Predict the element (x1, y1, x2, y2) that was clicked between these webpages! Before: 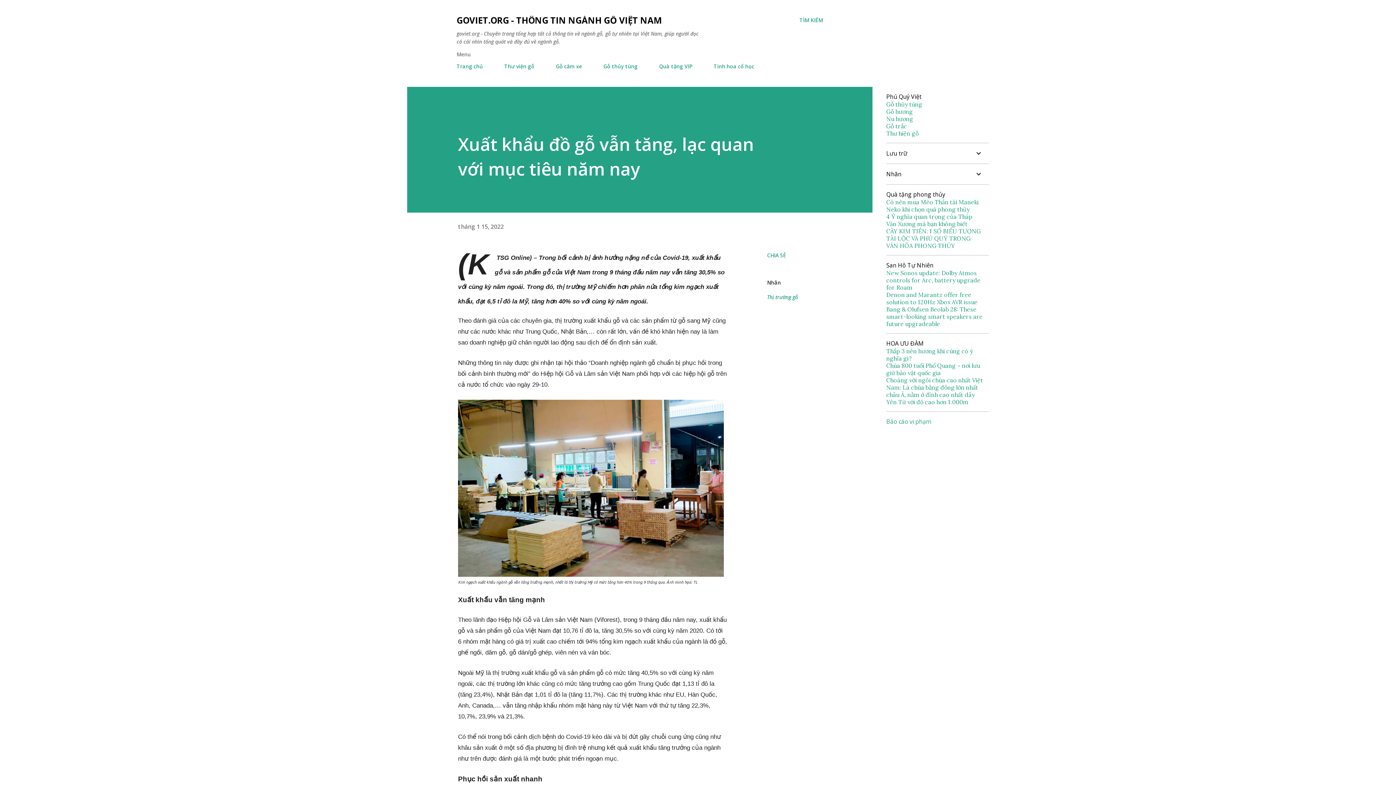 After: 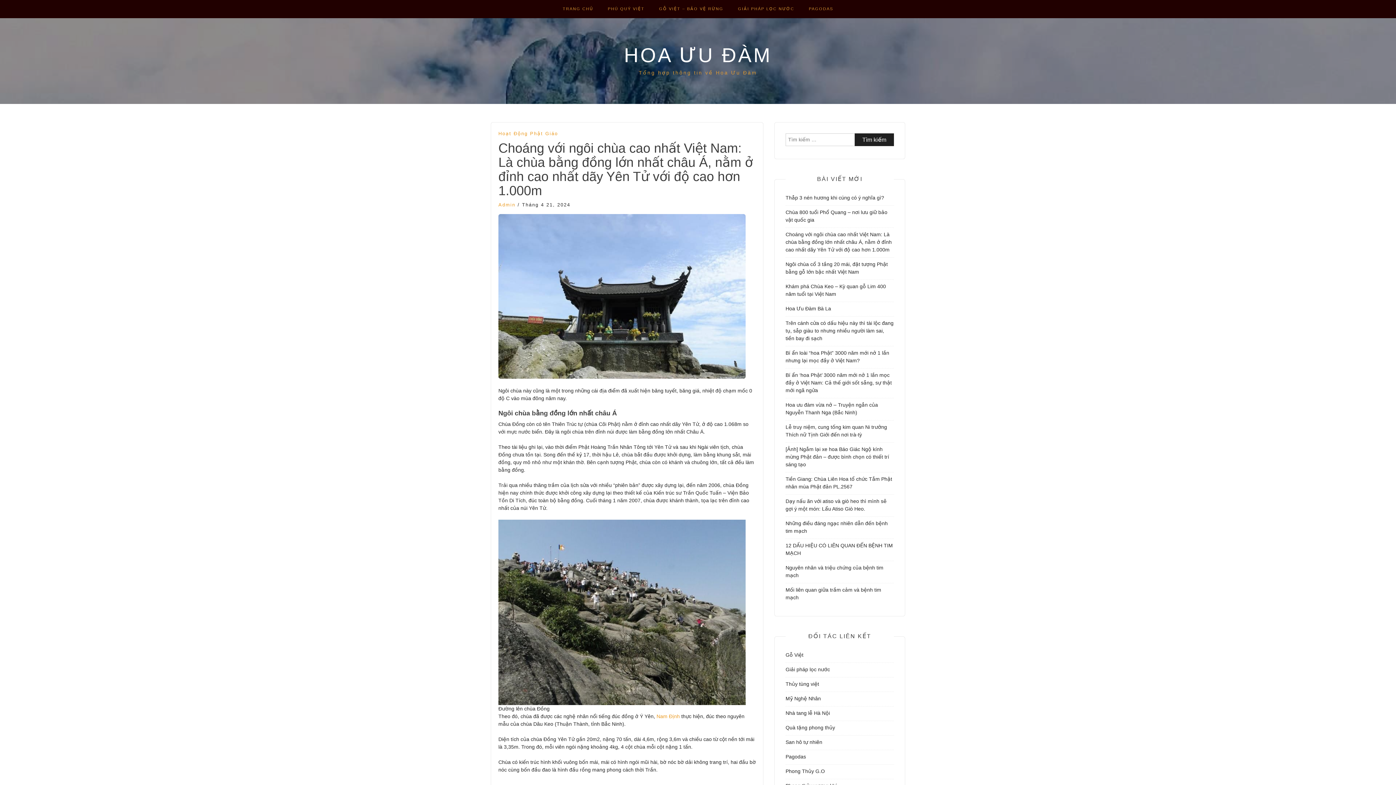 Action: bbox: (886, 376, 983, 405) label: Choáng với ngôi chùa cao nhất Việt Nam: Là chùa bằng đồng lớn nhất châu Á, nằm ở đỉnh cao nhất dãy Yên Tử với độ cao hơn 1.000m